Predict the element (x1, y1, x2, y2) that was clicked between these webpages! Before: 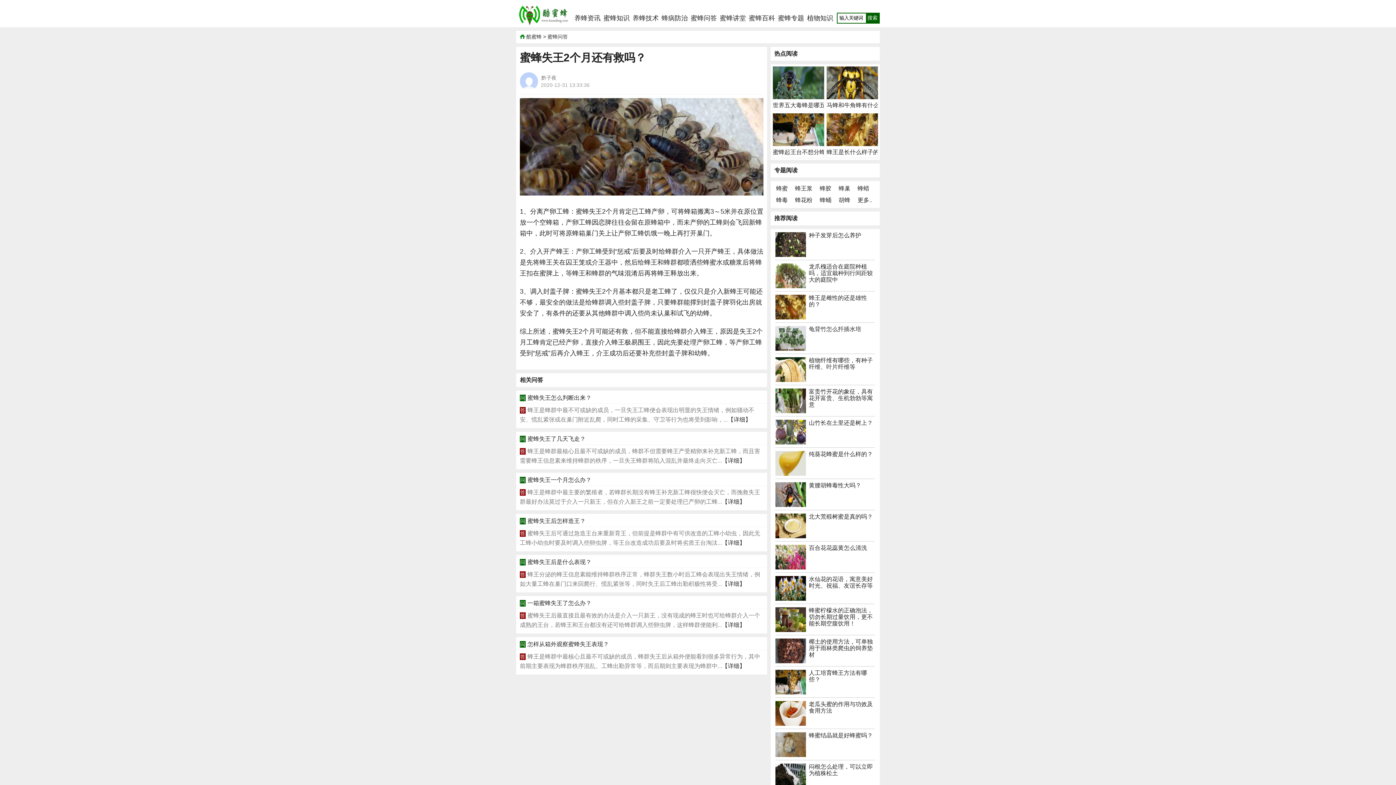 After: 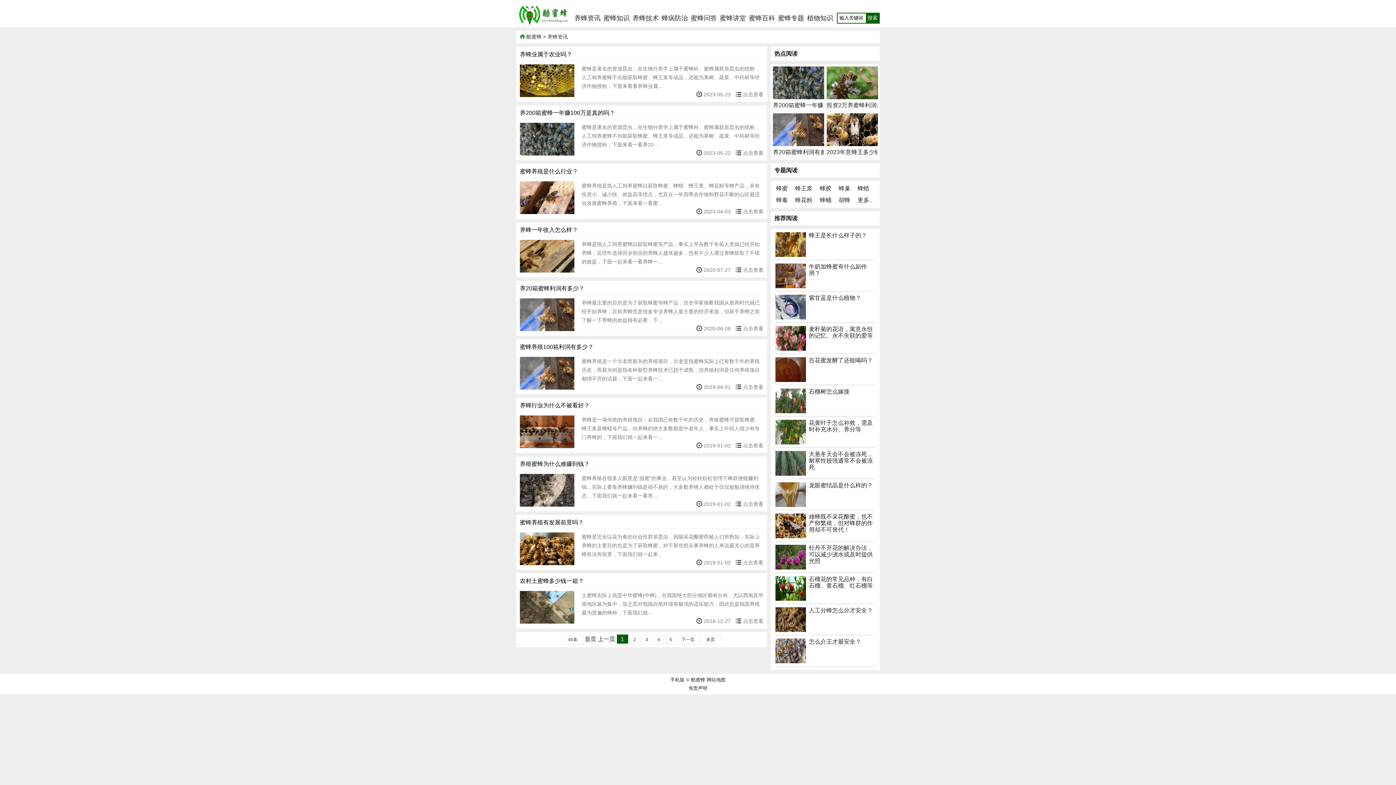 Action: label: 养蜂资讯 bbox: (574, 14, 600, 21)